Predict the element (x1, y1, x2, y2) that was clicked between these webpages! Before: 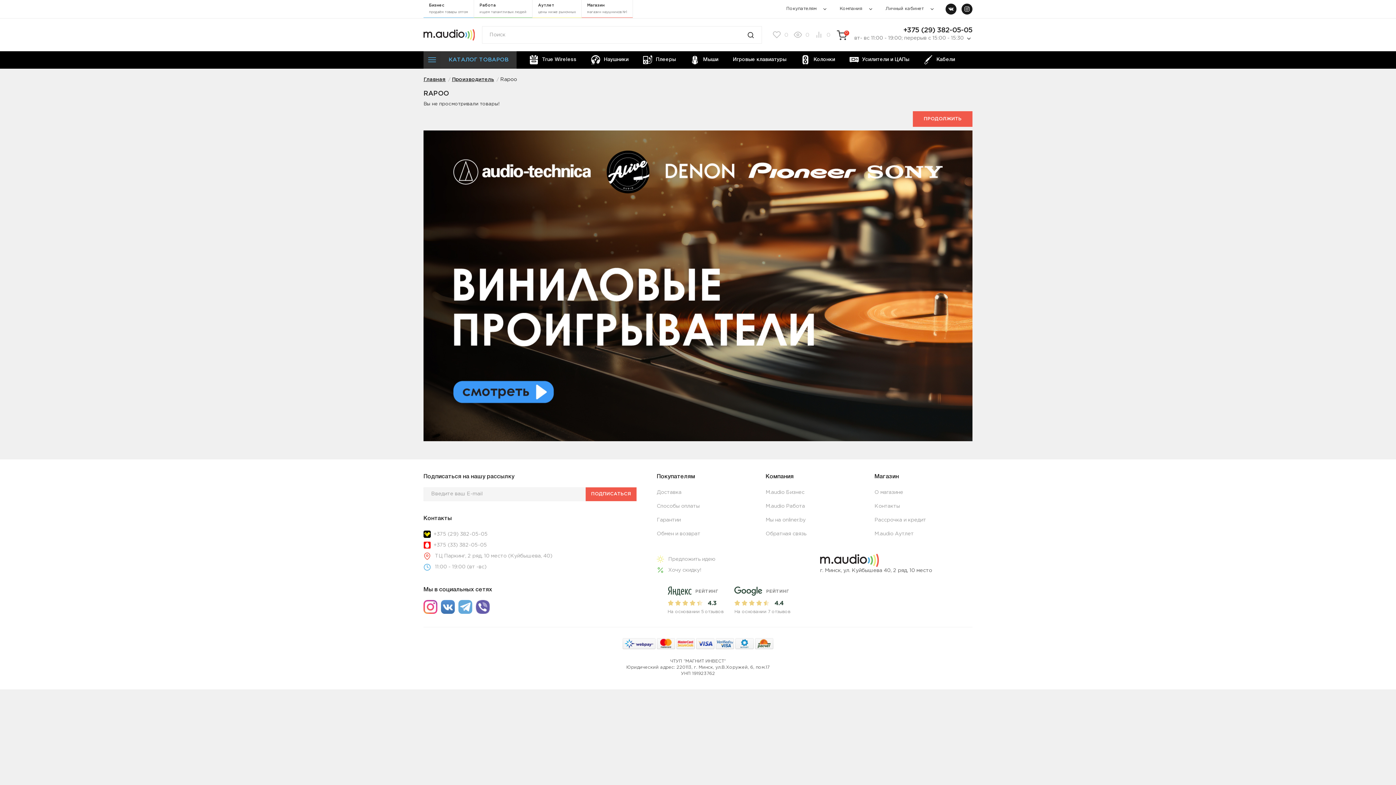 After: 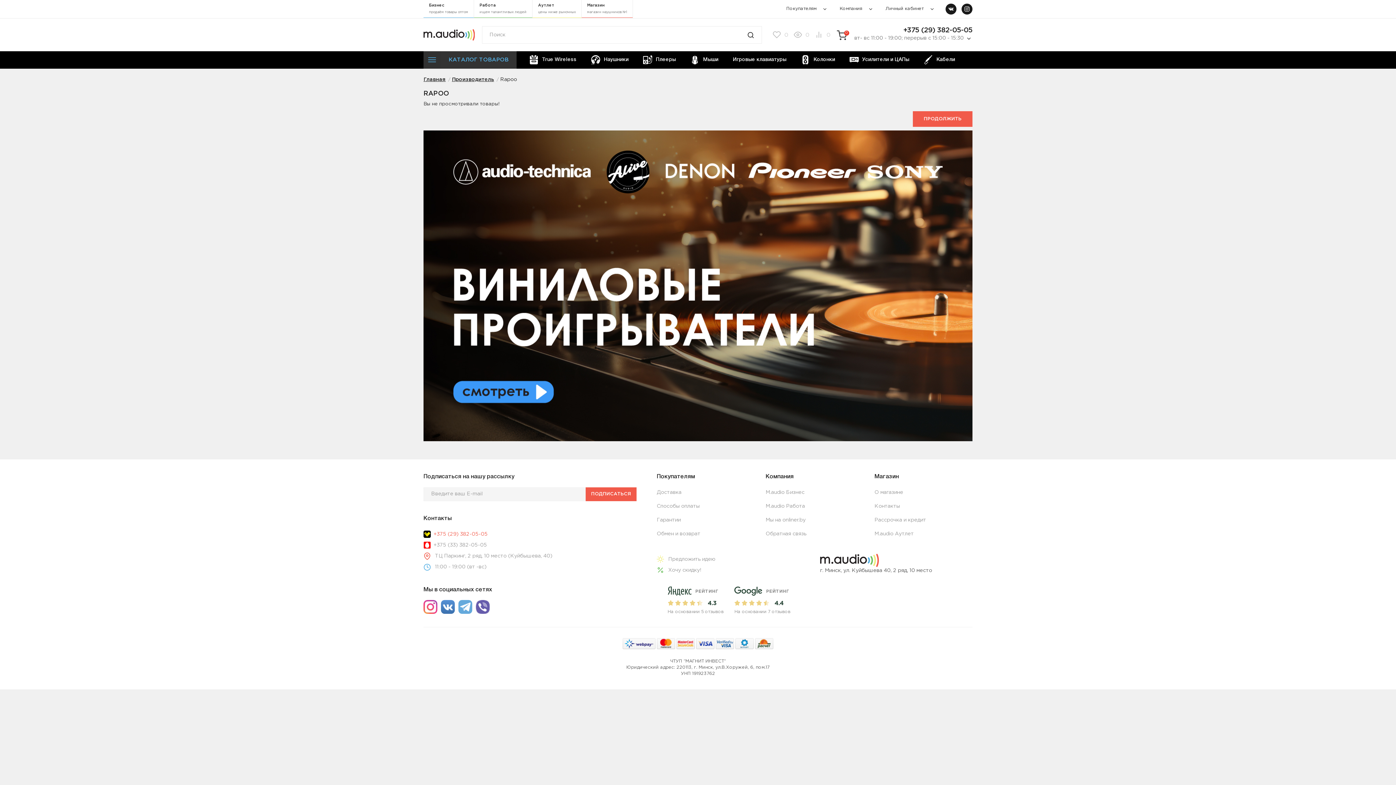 Action: label: +375 (29) 382-05-05 bbox: (423, 532, 487, 536)